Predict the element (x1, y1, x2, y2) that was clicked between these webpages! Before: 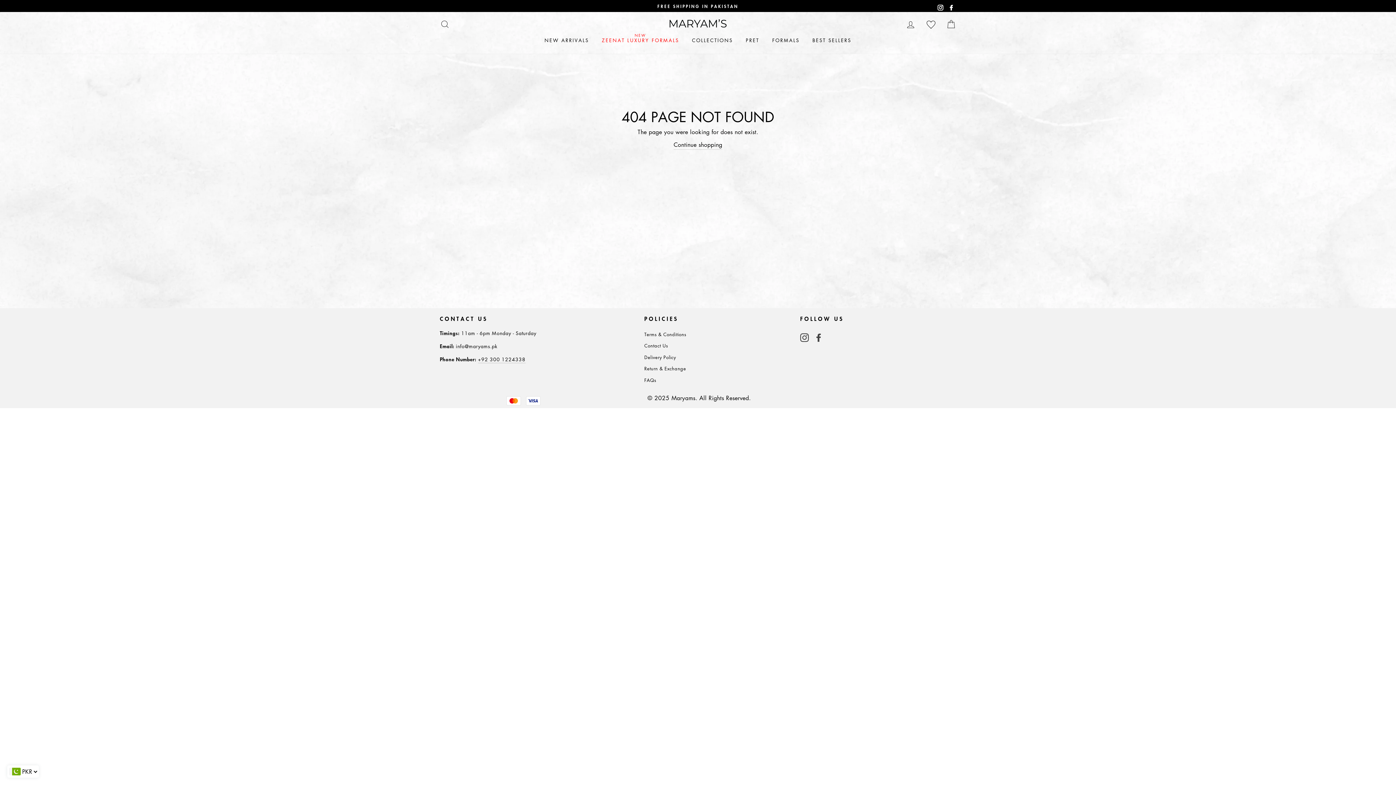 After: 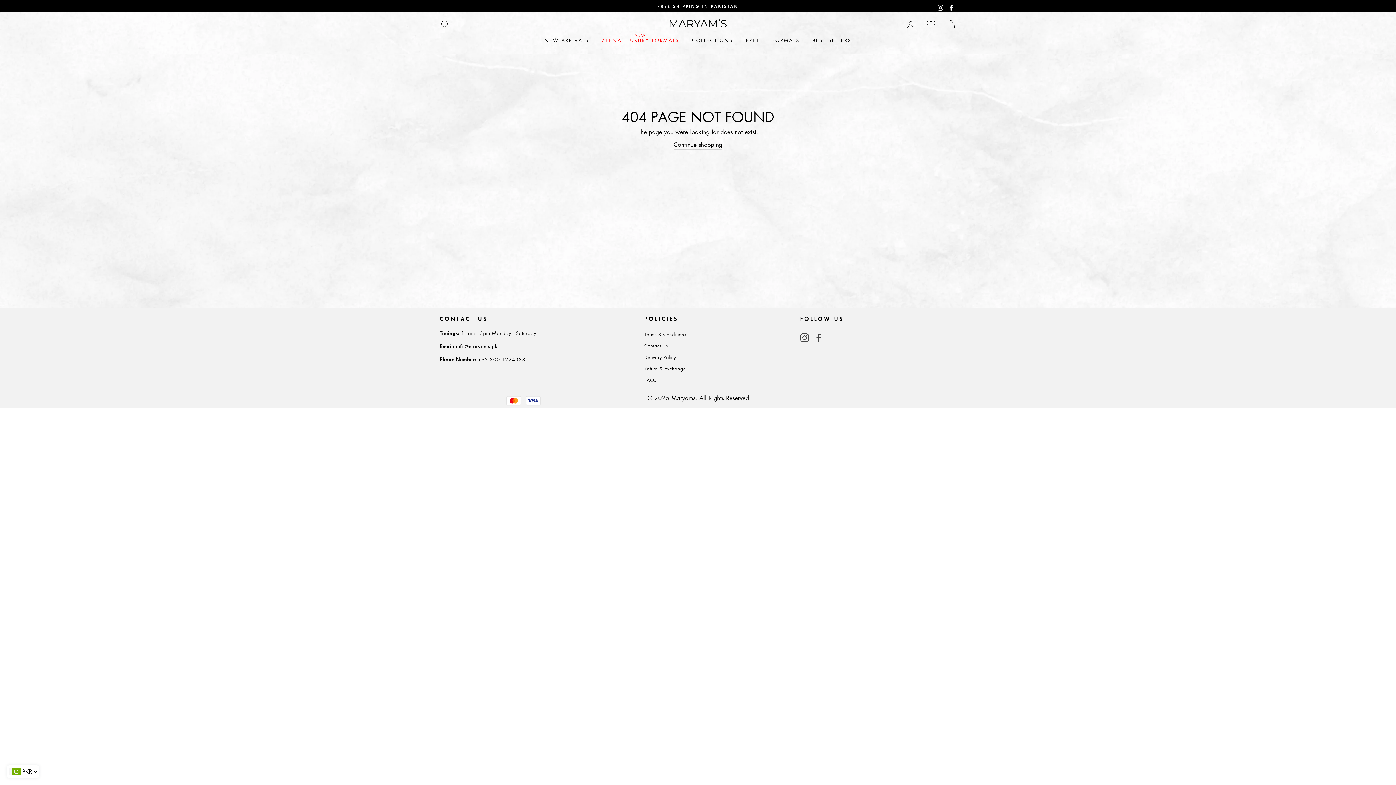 Action: label: Instagram bbox: (935, 1, 945, 13)